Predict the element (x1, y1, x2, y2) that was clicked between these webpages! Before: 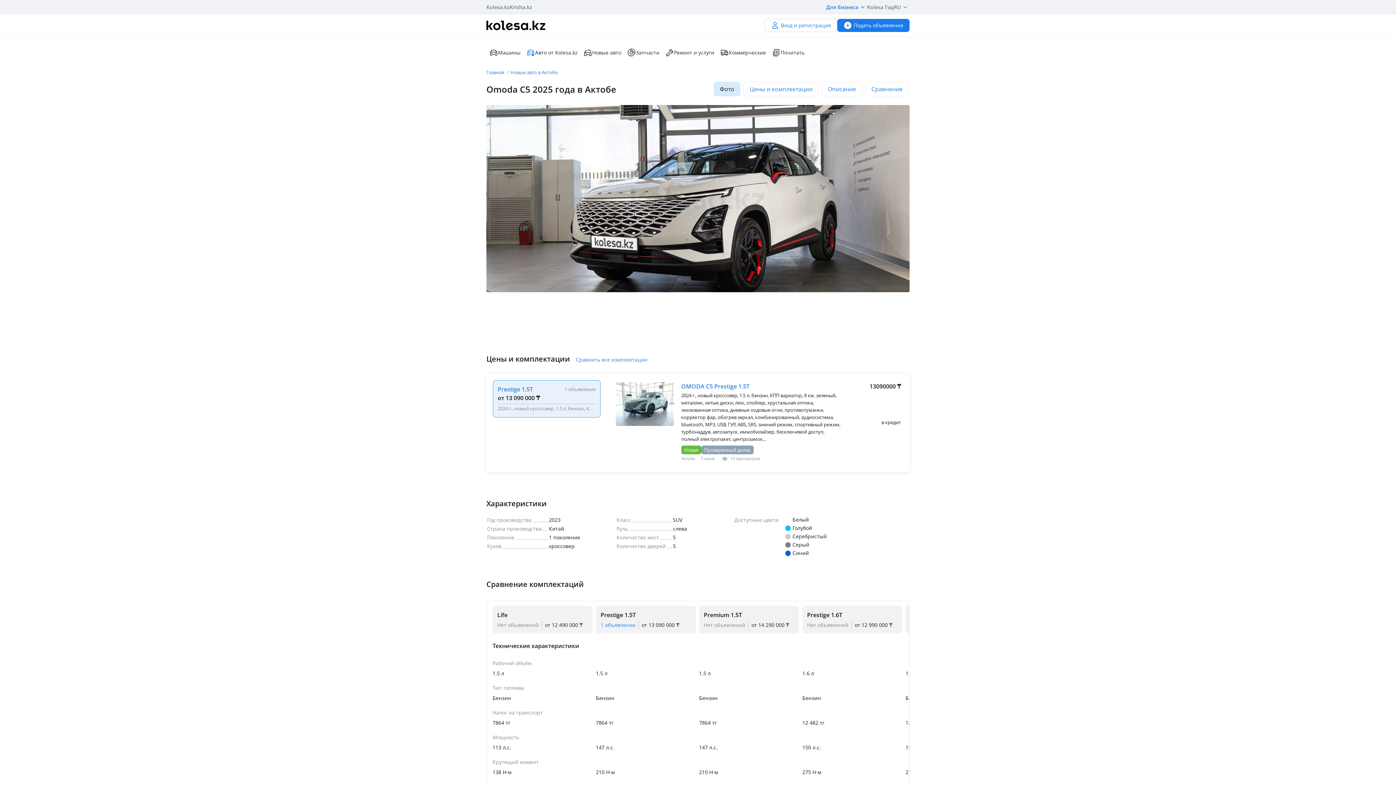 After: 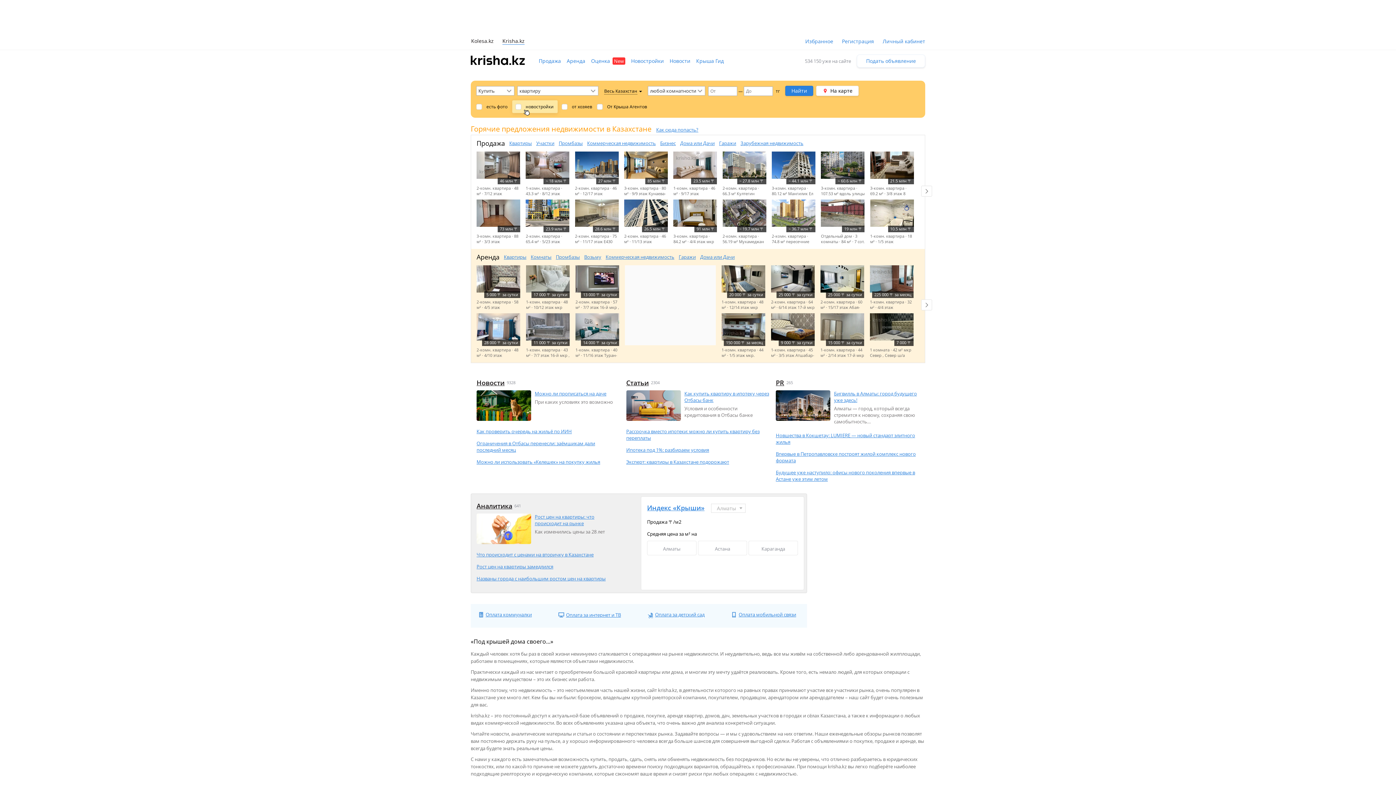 Action: bbox: (509, 3, 532, 10) label: Krisha.kz